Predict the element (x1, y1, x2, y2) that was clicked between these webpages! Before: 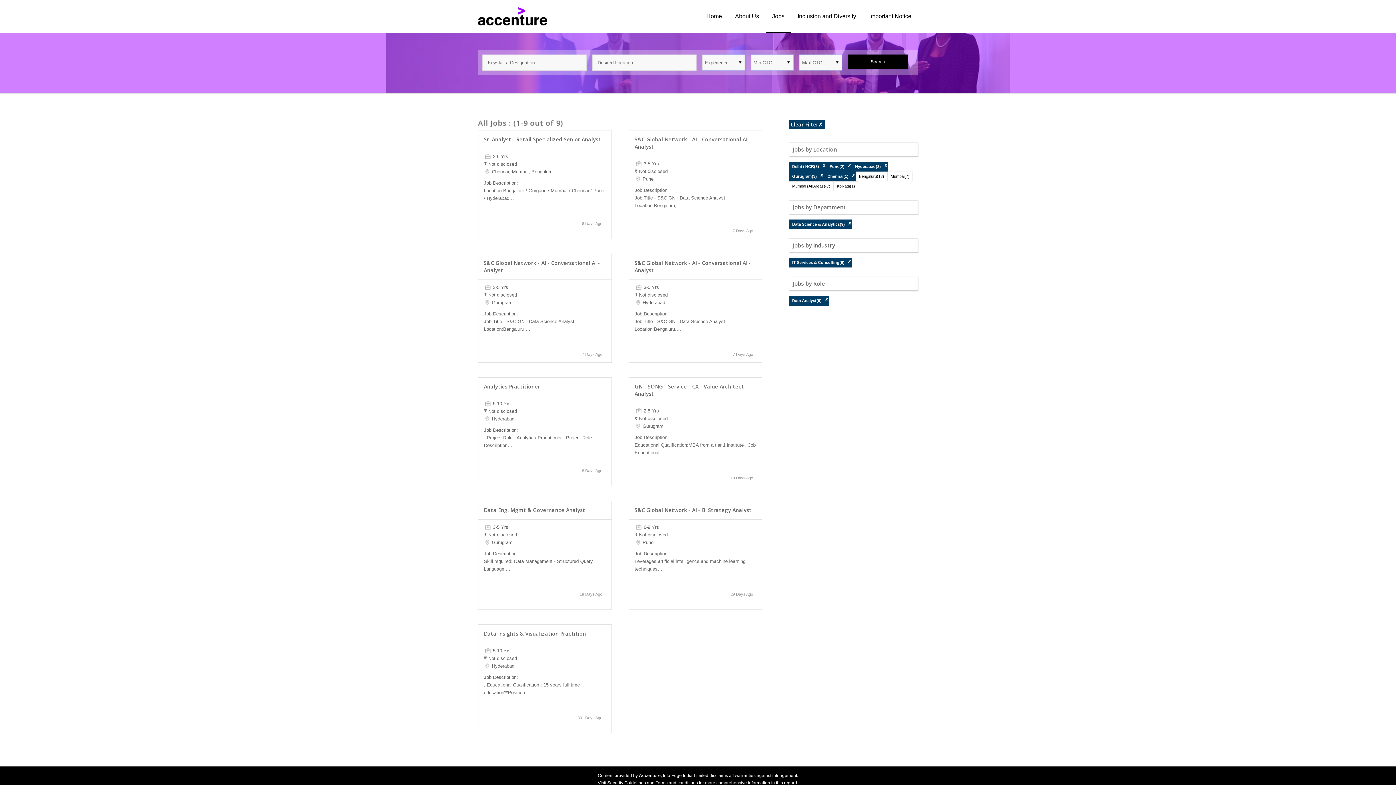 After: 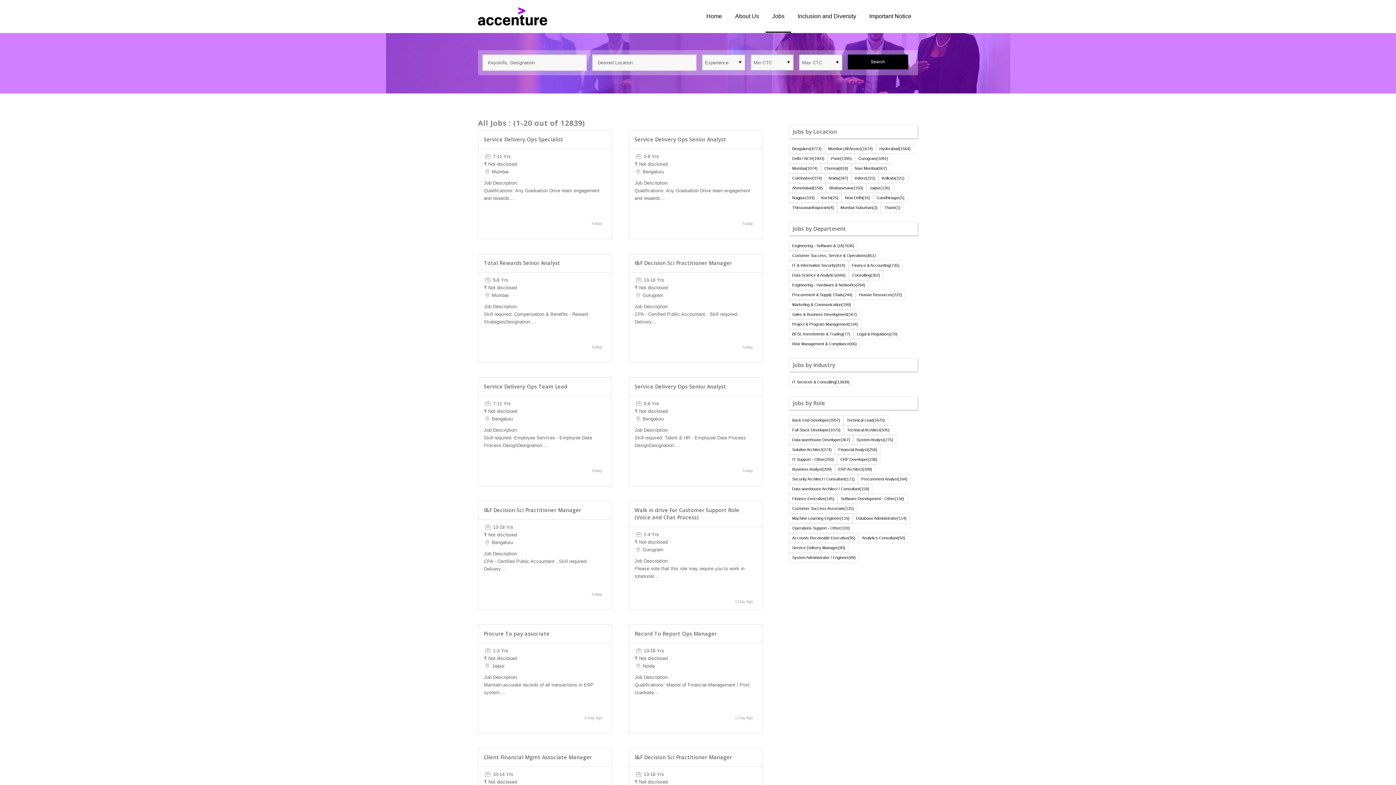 Action: label: ✗ bbox: (818, 121, 822, 127)